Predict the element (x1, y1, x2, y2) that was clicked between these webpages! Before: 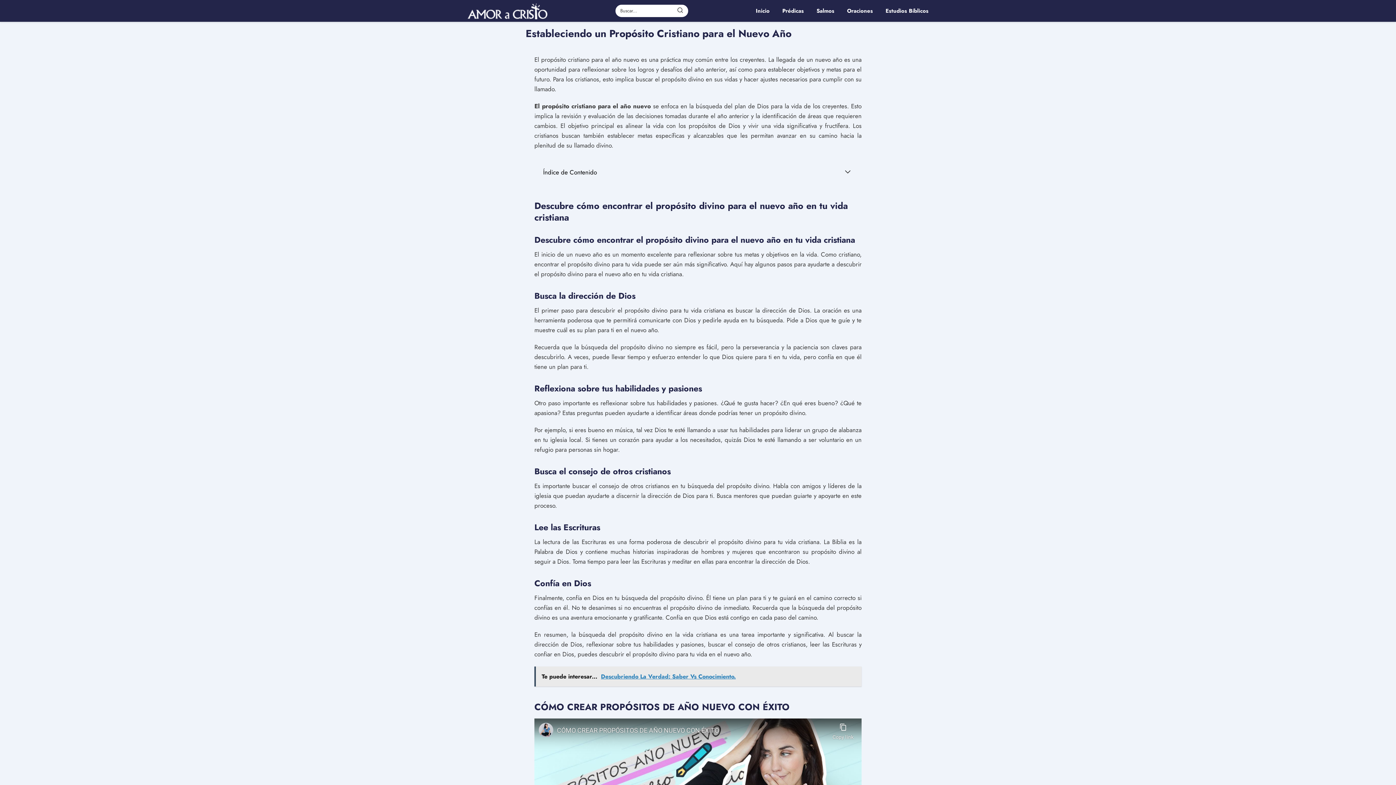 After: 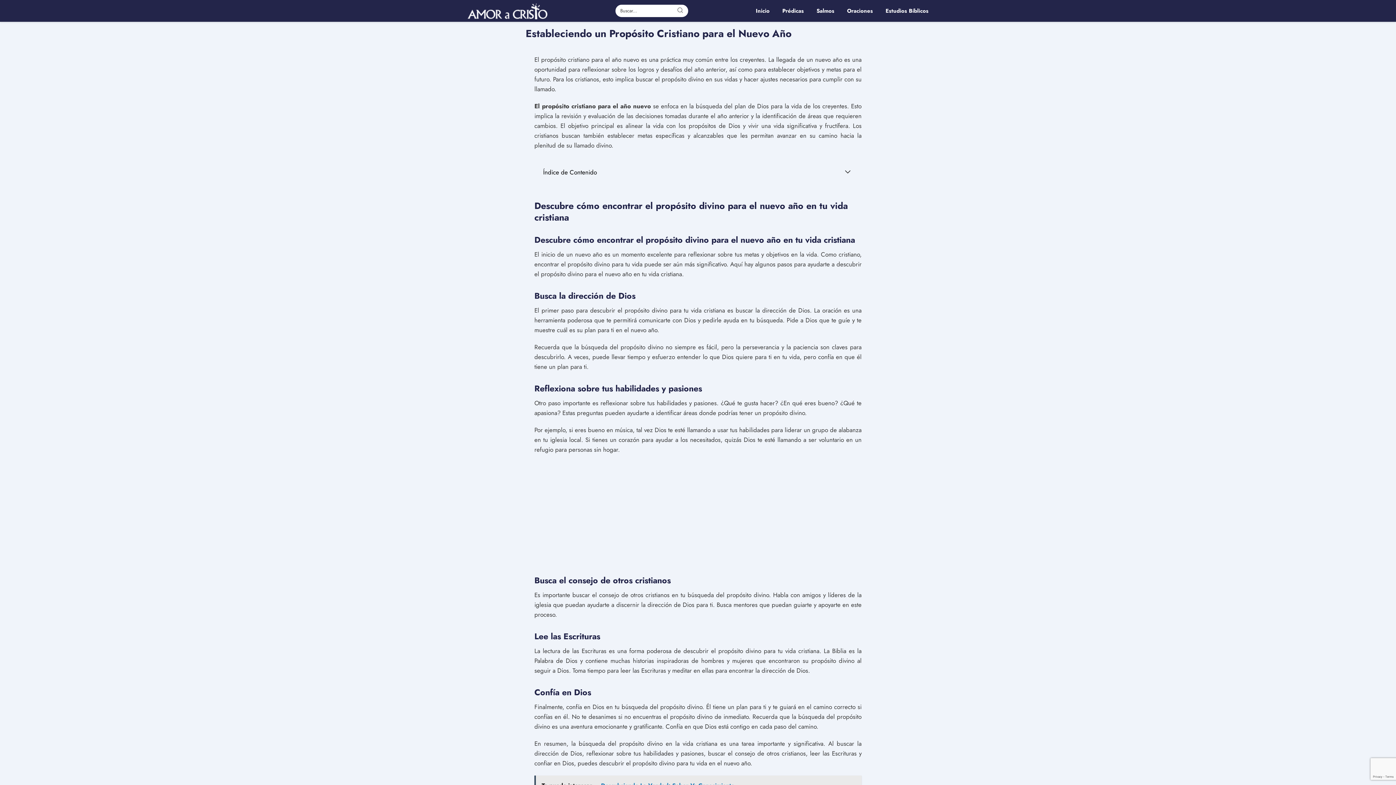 Action: bbox: (672, 4, 688, 16) label: Buscar